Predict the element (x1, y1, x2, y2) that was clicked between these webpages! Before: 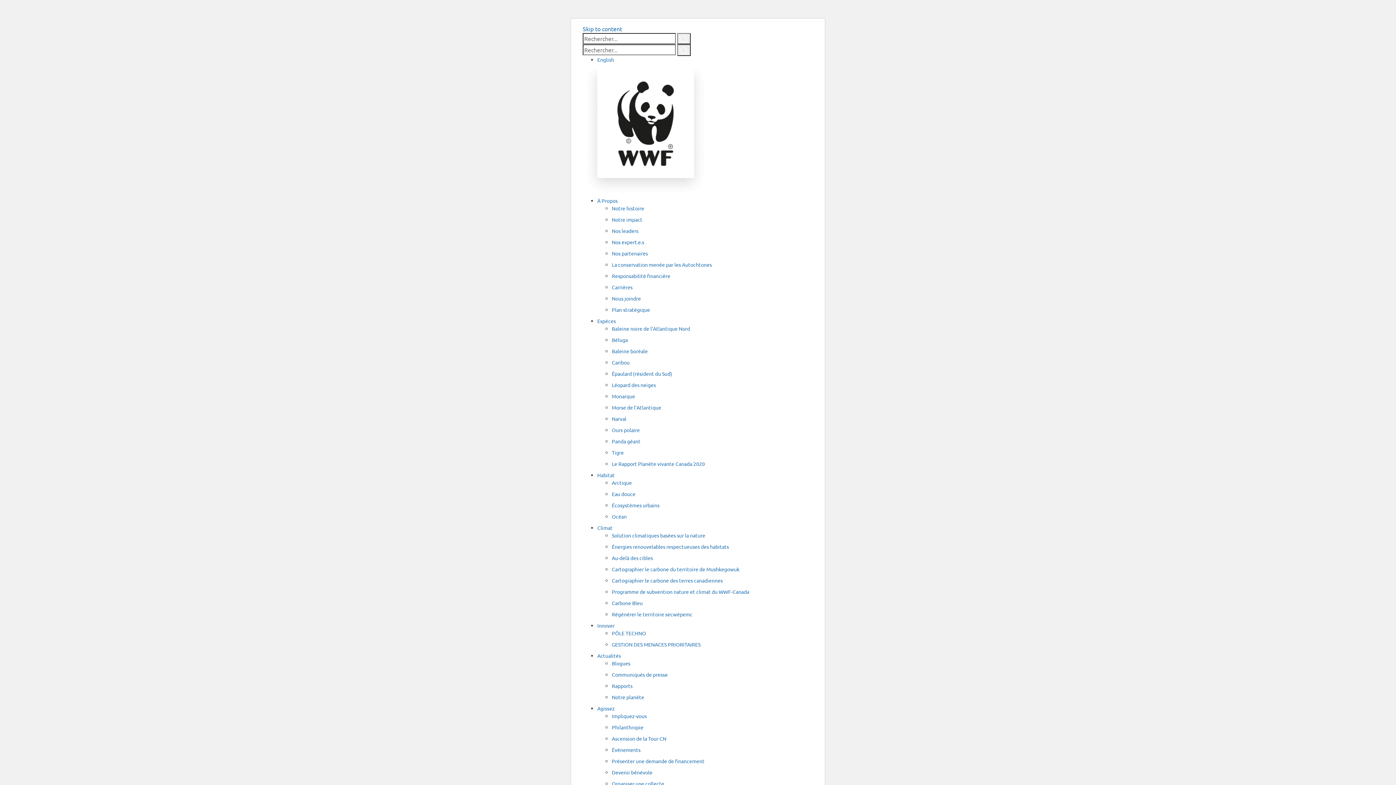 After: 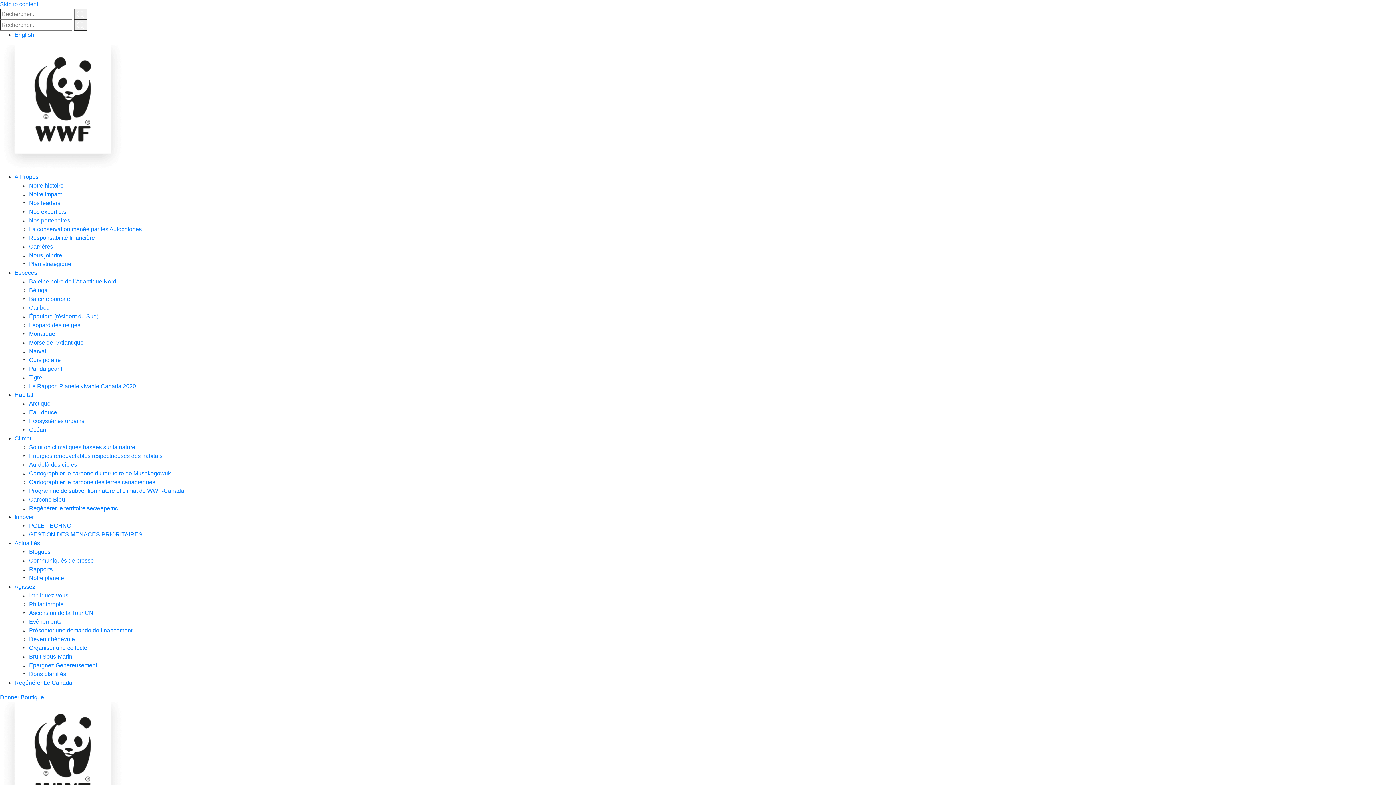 Action: label: Espèces bbox: (597, 317, 616, 324)